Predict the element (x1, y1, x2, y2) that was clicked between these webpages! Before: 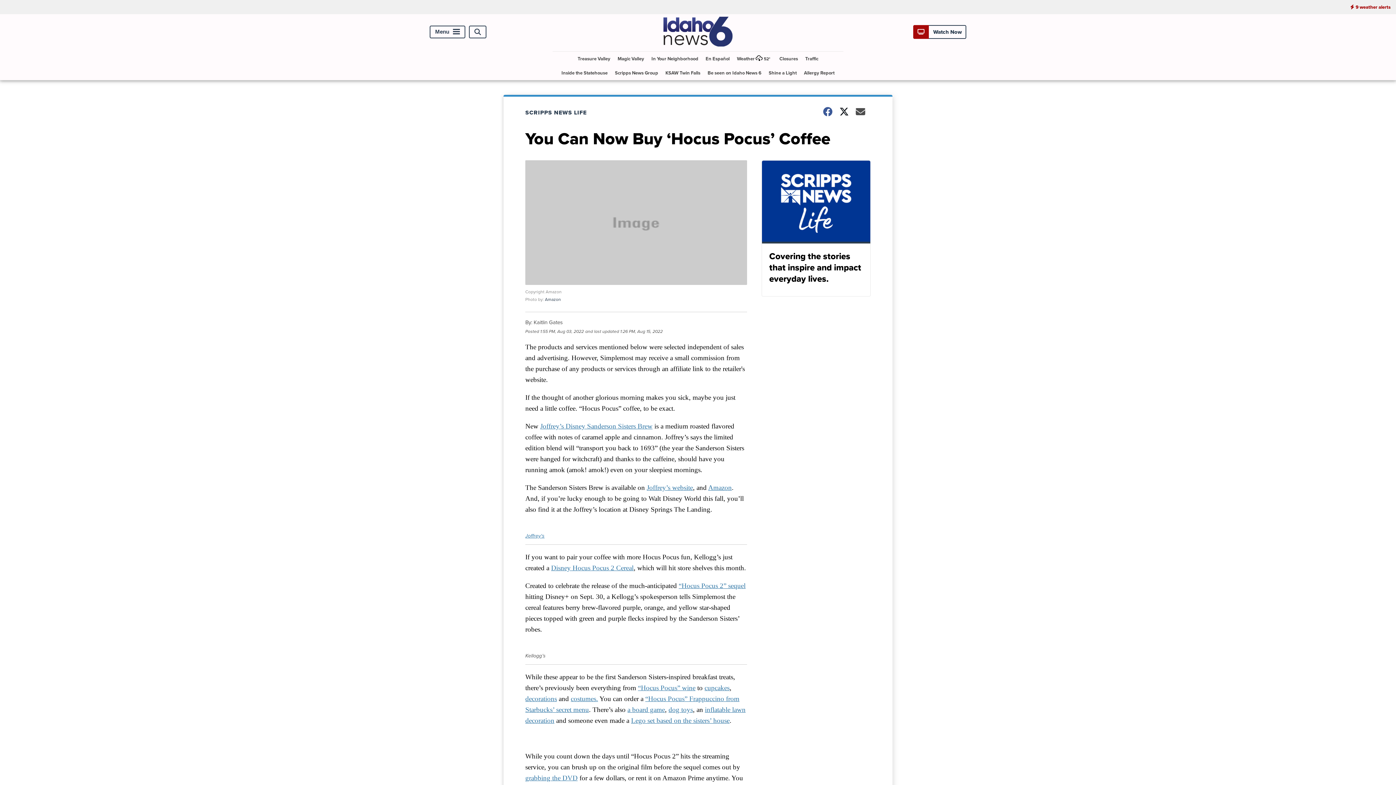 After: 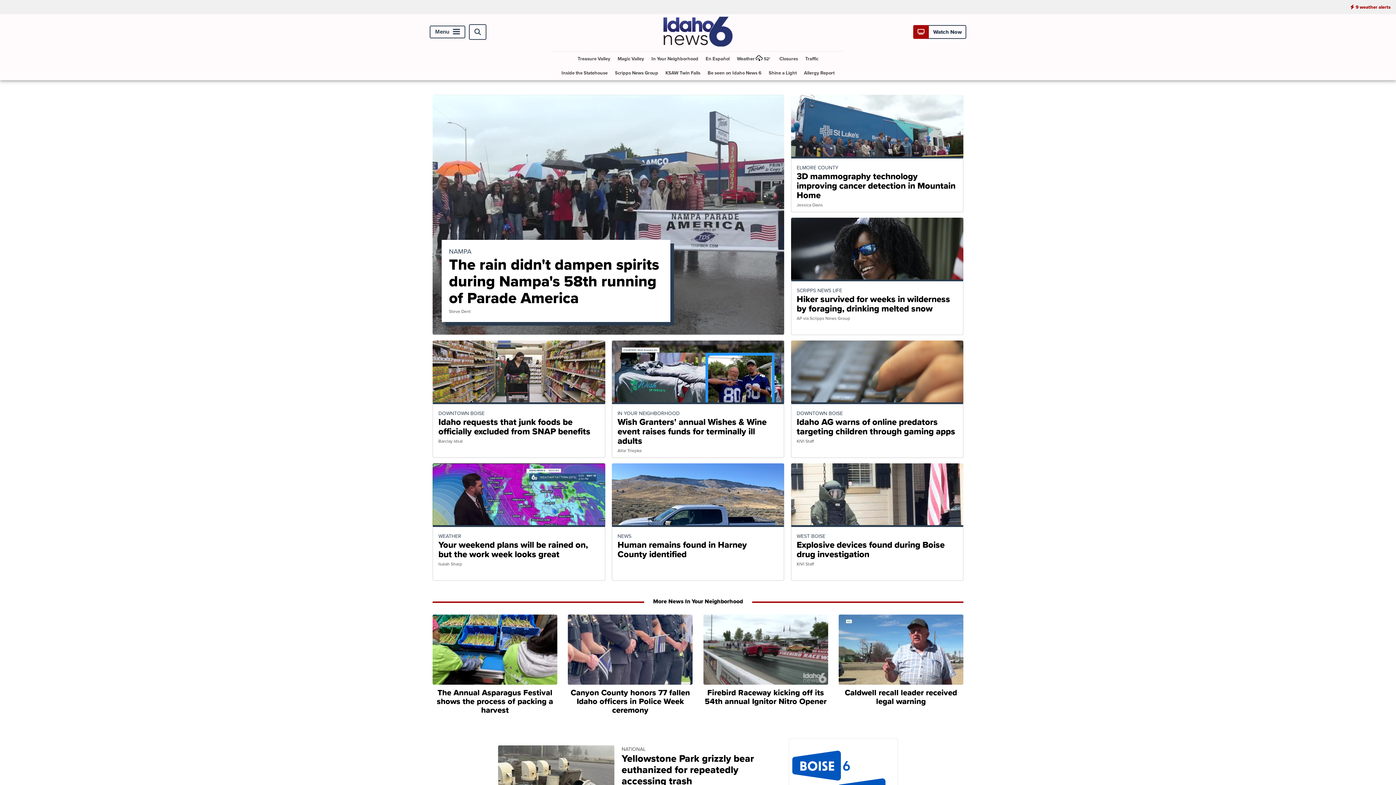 Action: bbox: (663, 40, 732, 48)